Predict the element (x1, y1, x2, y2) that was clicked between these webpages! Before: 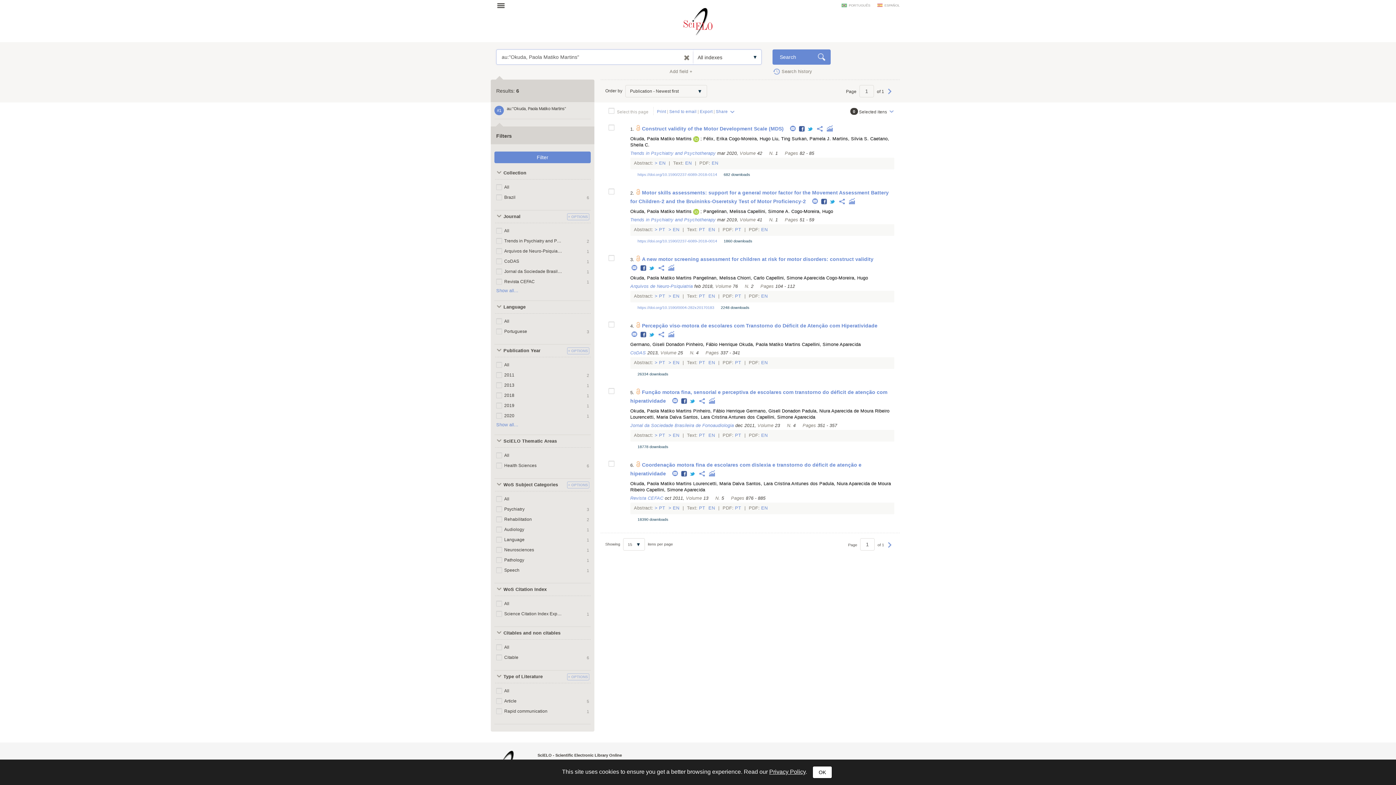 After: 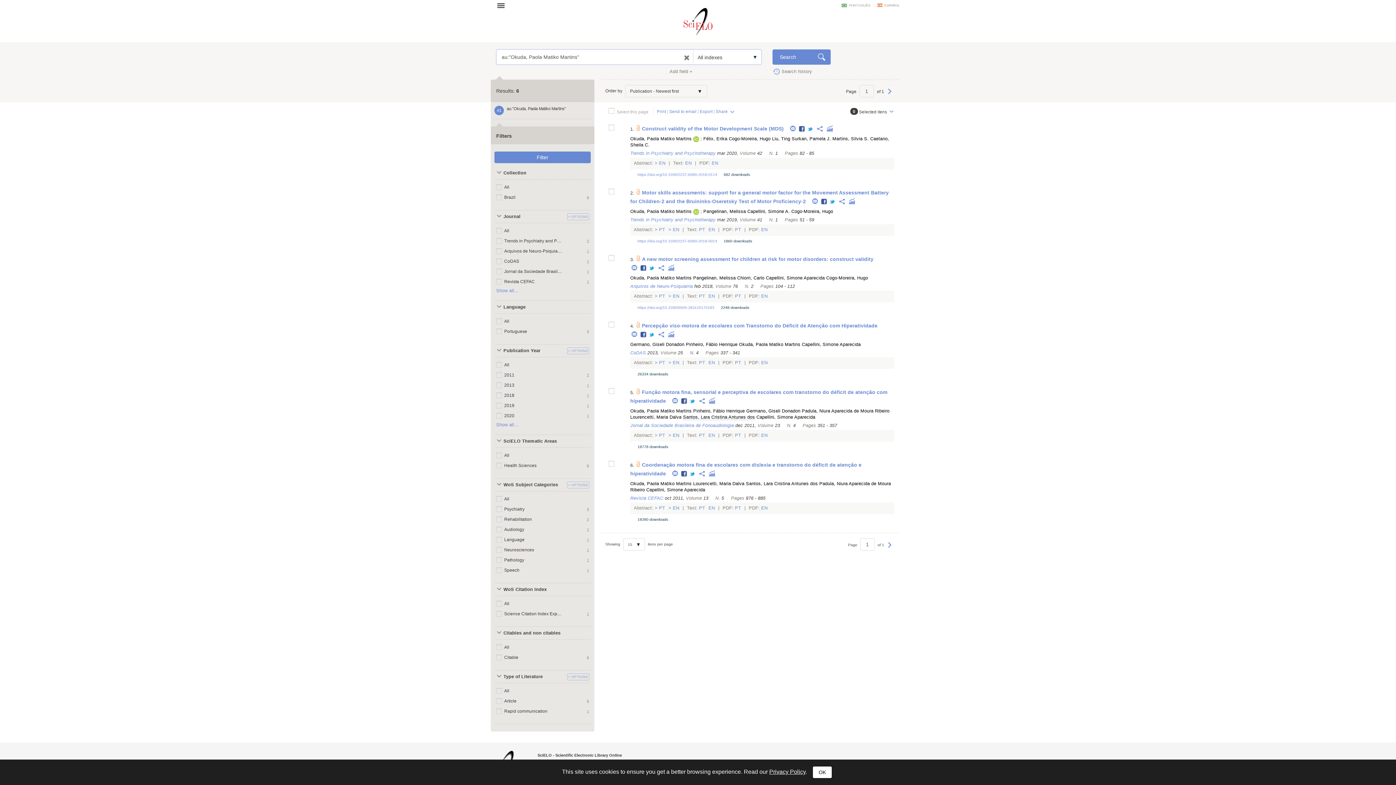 Action: label: Santos, Lara Cristina Antunes dos bbox: (683, 414, 755, 420)